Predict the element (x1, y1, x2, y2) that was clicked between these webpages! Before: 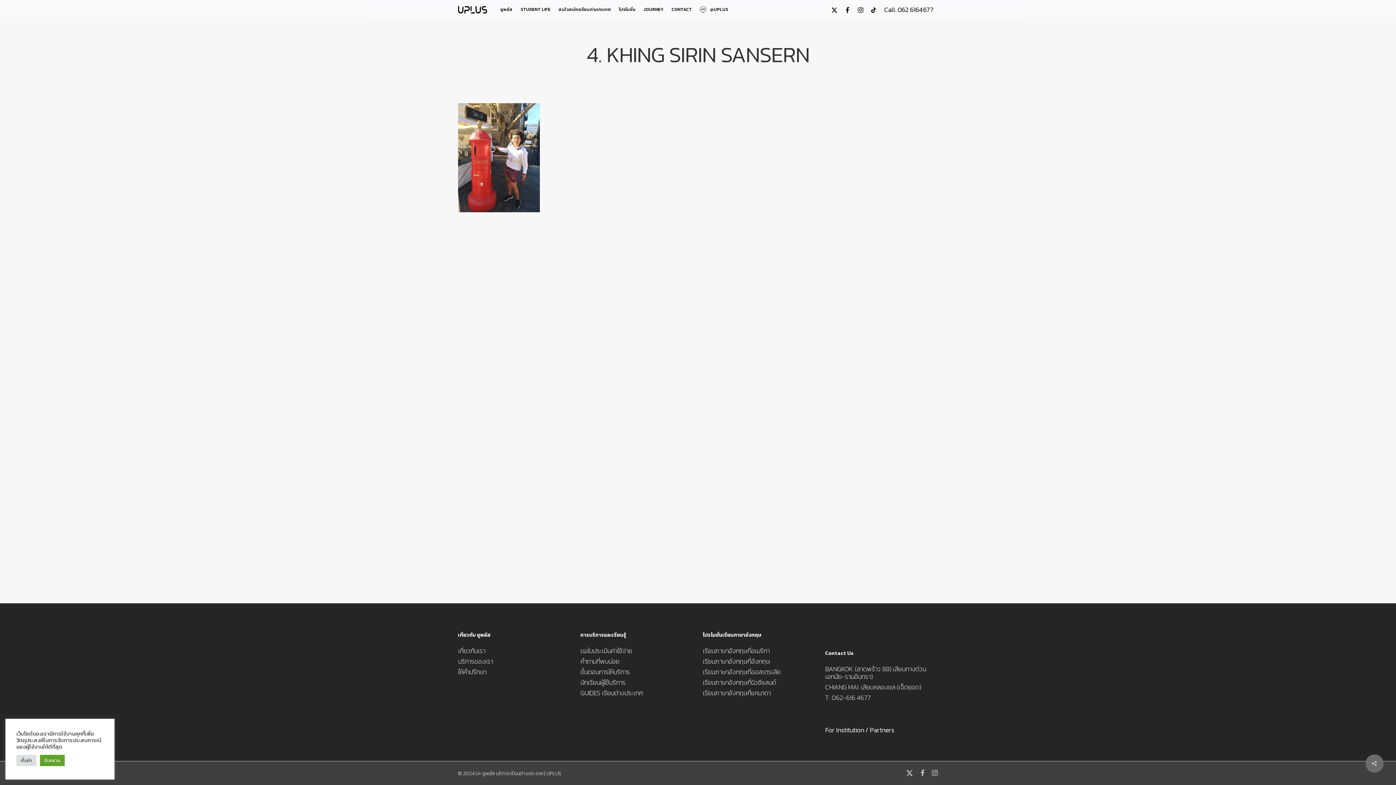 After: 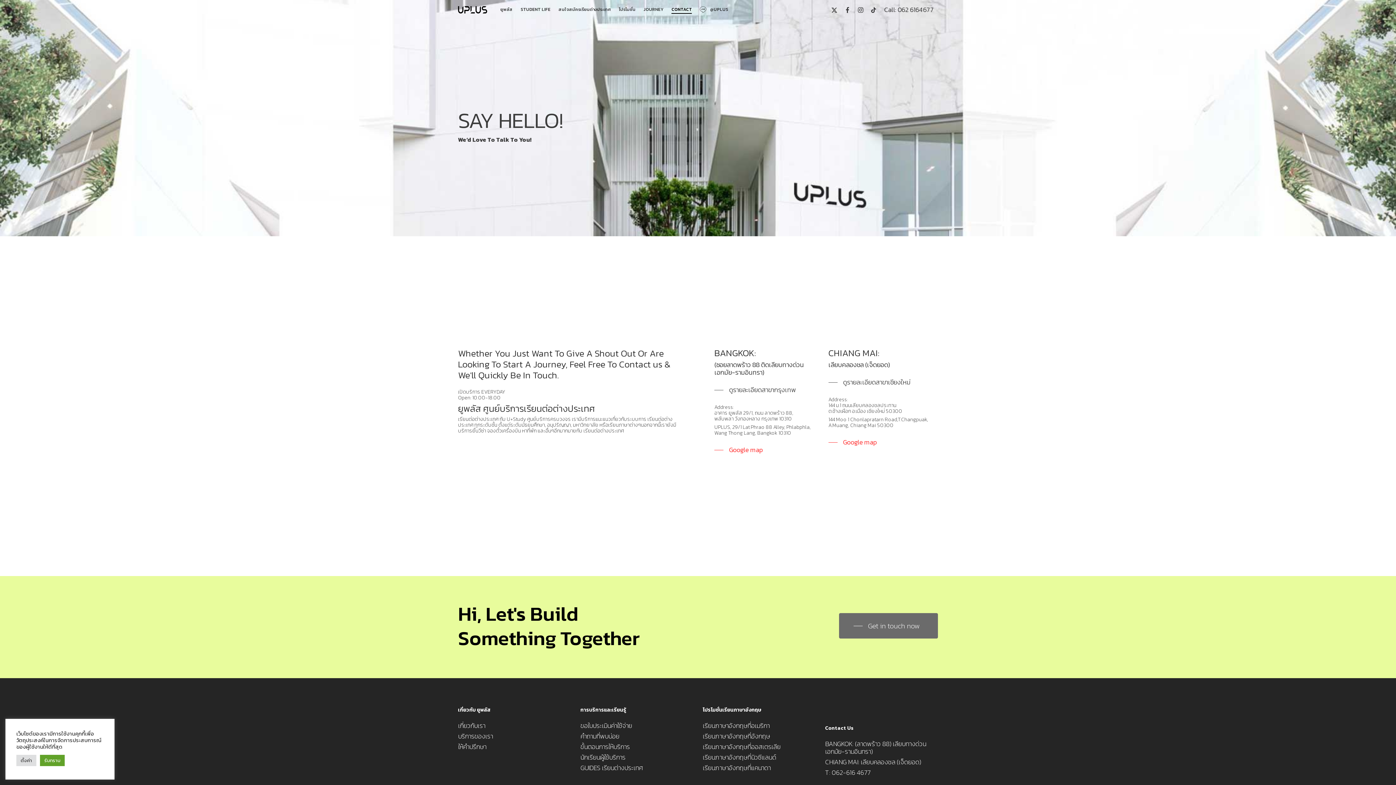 Action: bbox: (671, 6, 692, 12) label: CONTACT